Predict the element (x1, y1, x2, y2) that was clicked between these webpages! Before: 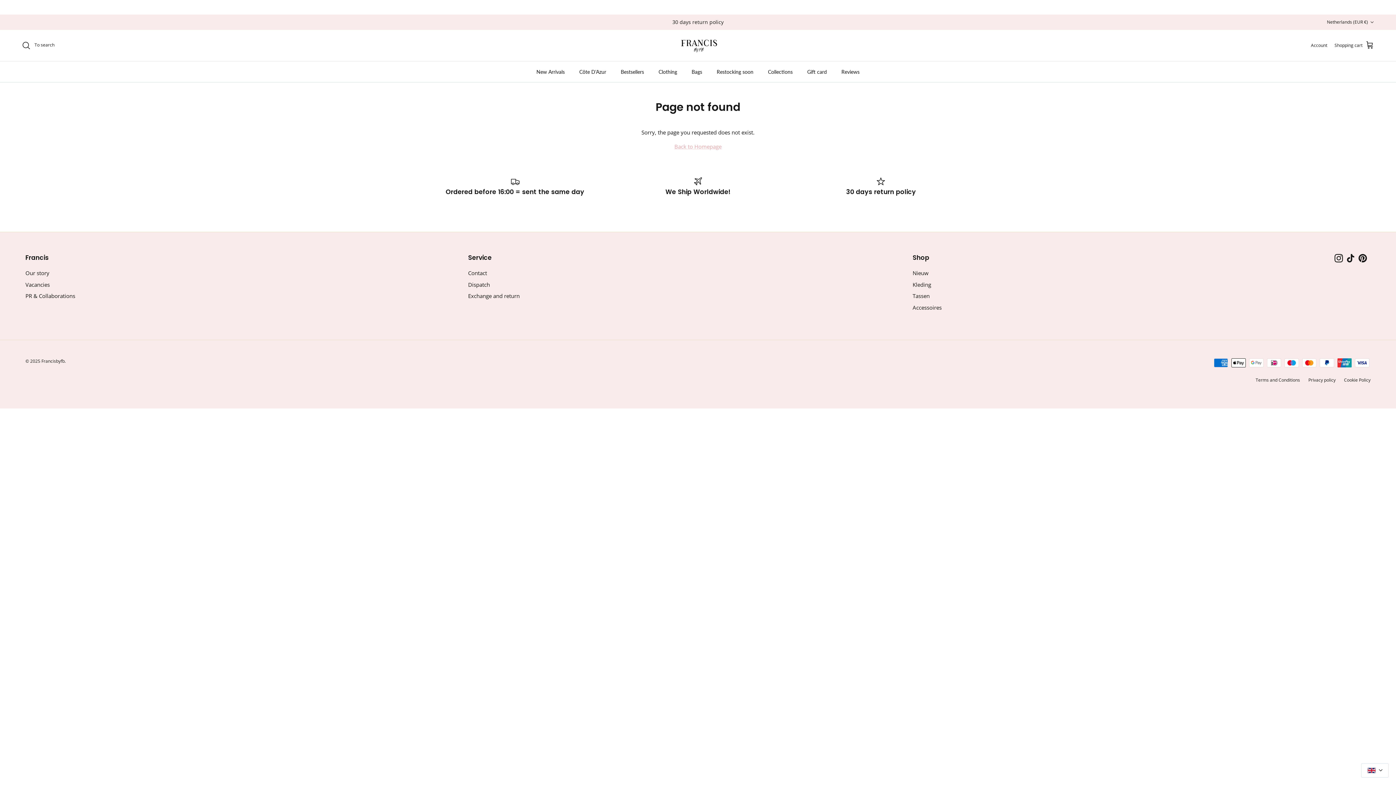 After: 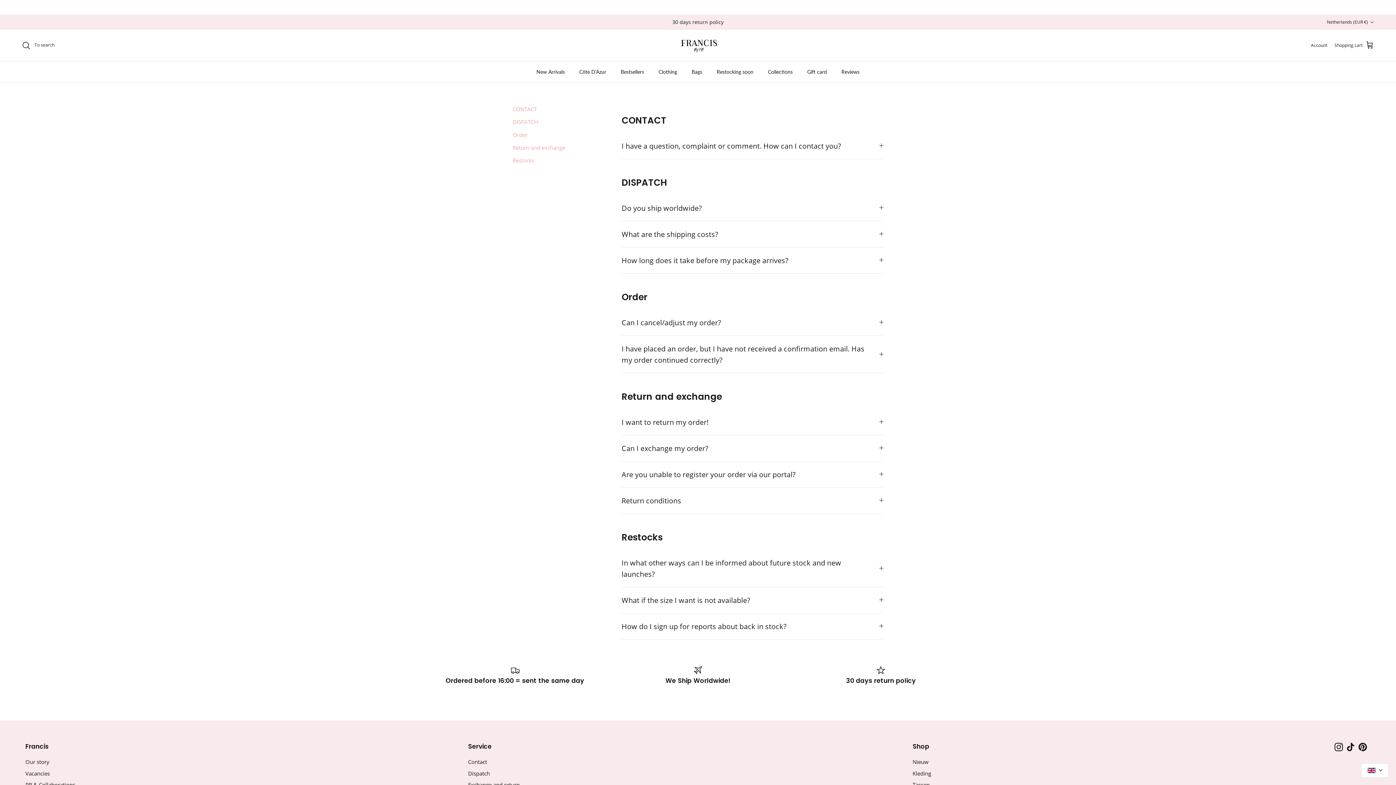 Action: label: Exchange and return bbox: (468, 292, 519, 299)